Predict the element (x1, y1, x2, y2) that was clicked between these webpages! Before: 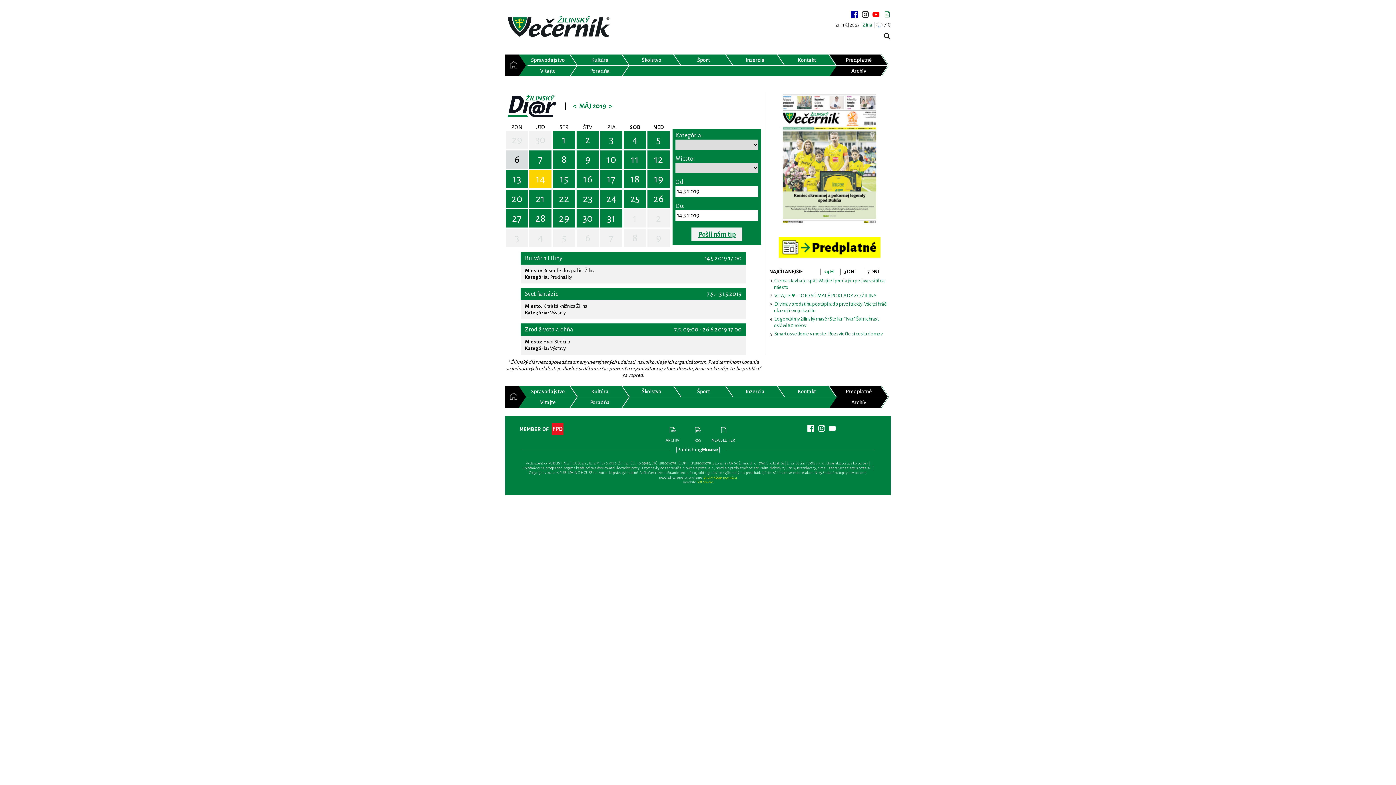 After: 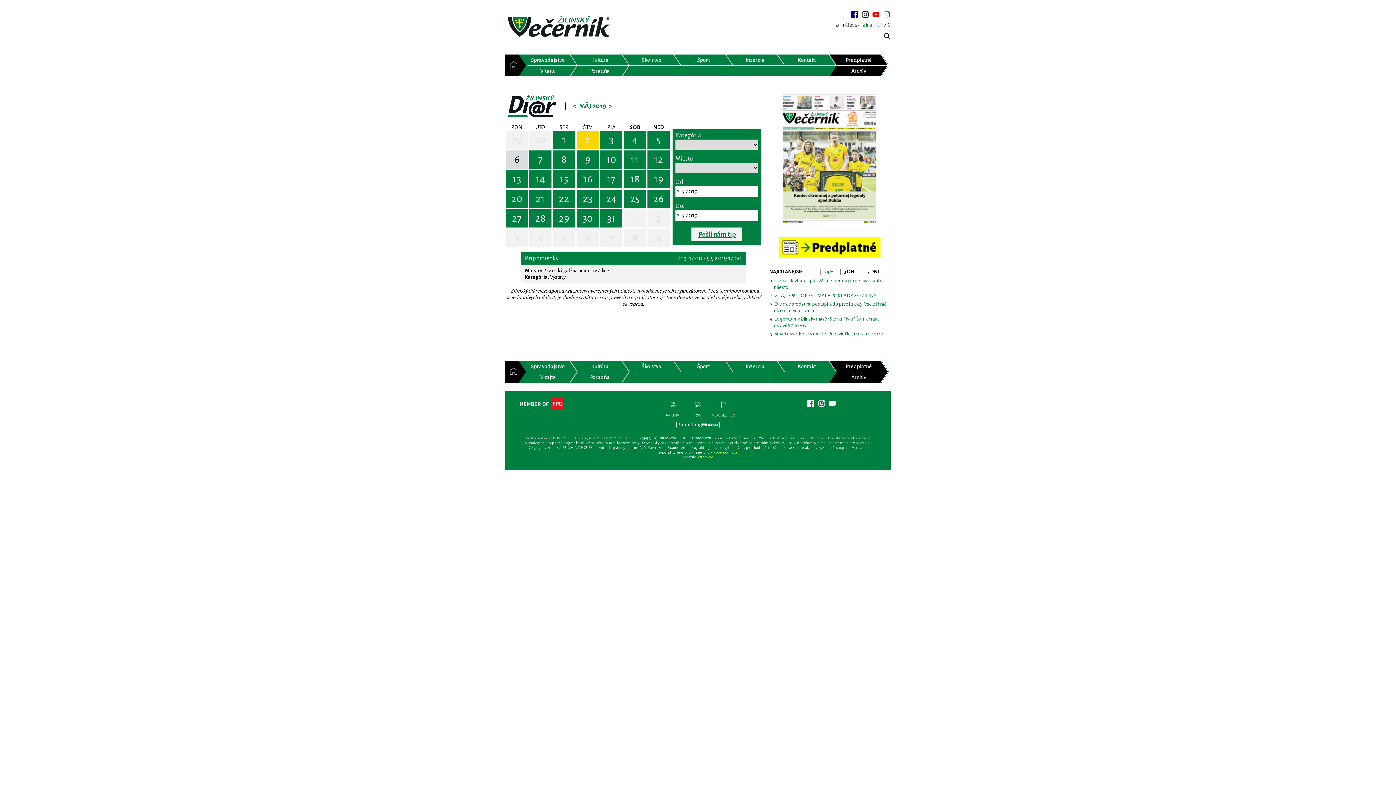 Action: label: 2 bbox: (576, 156, 598, 174)